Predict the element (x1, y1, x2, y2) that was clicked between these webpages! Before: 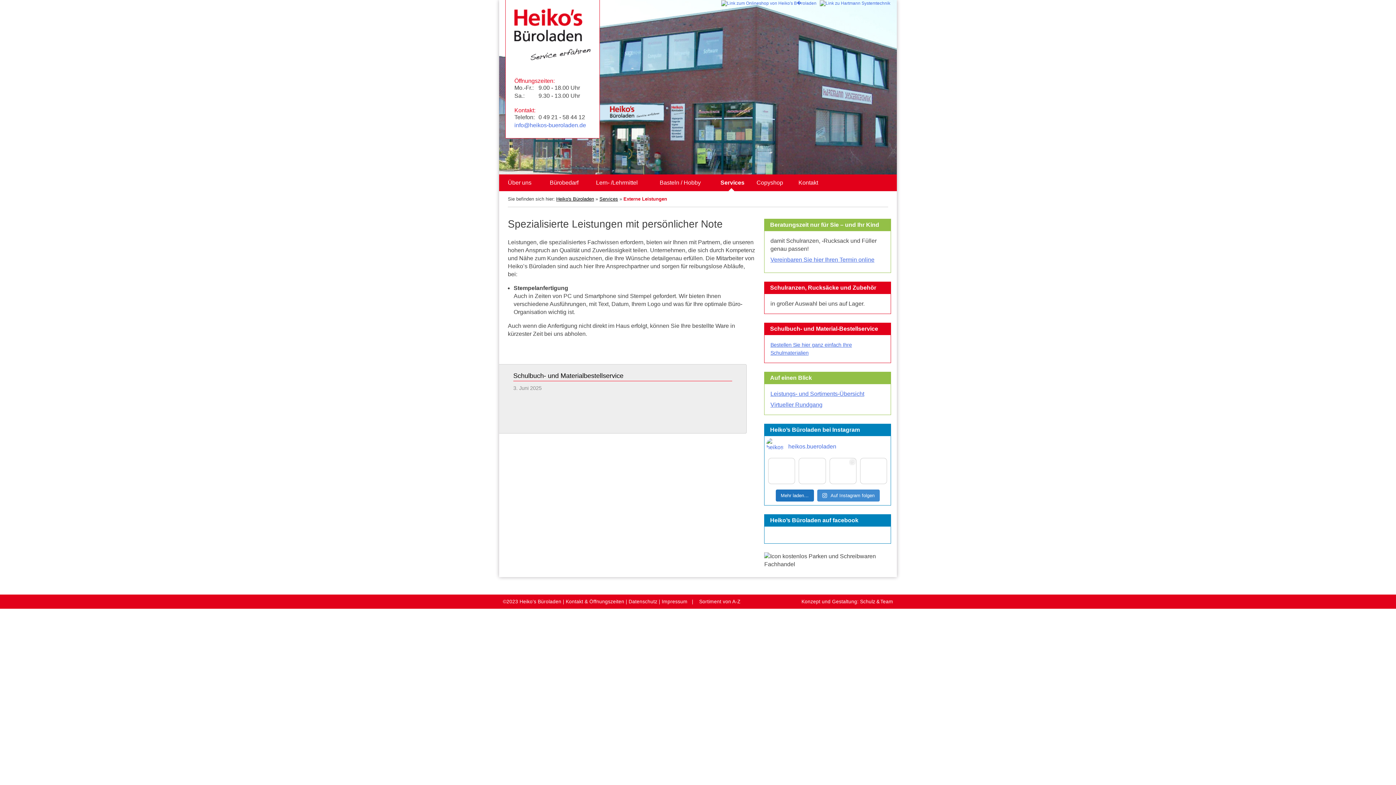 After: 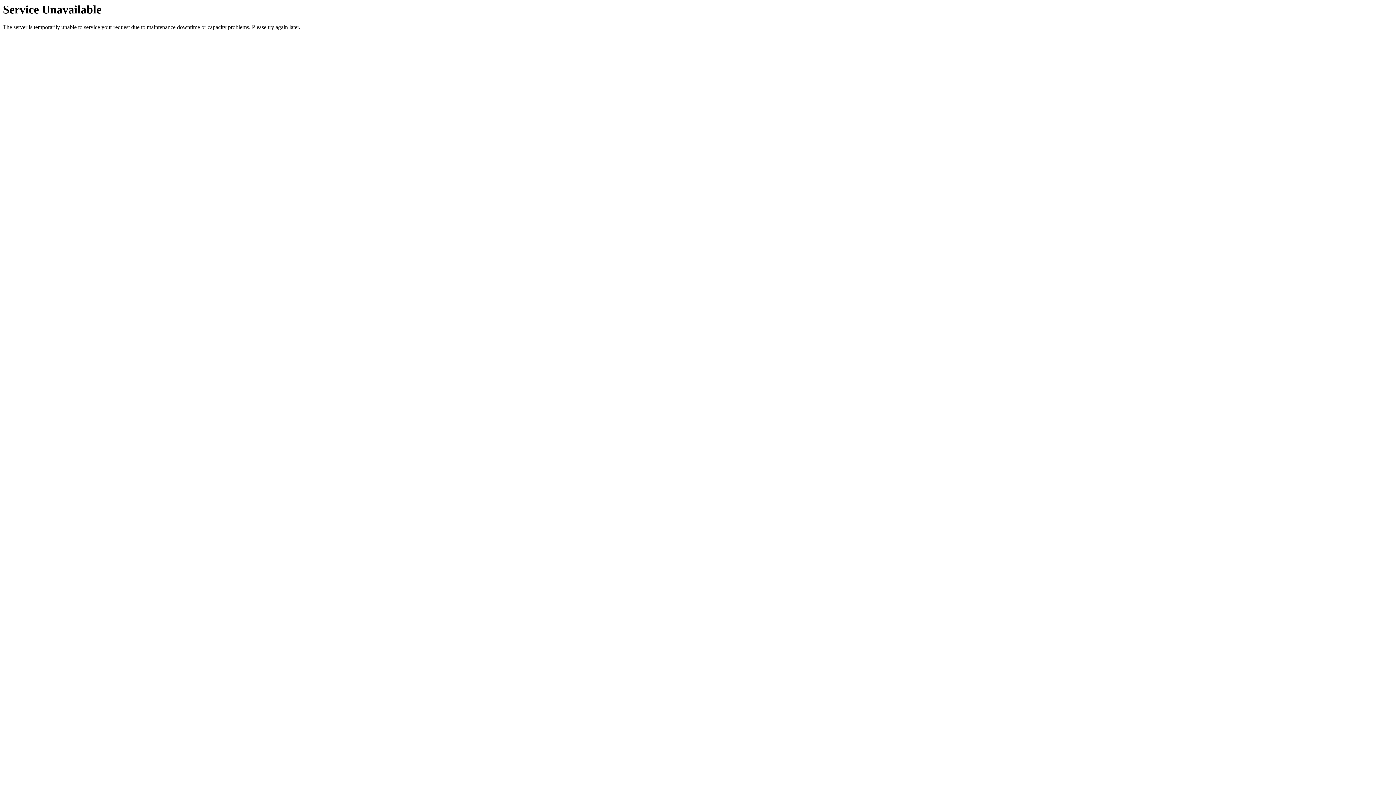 Action: bbox: (565, 599, 624, 604) label: Kontakt & Öffnungszeiten